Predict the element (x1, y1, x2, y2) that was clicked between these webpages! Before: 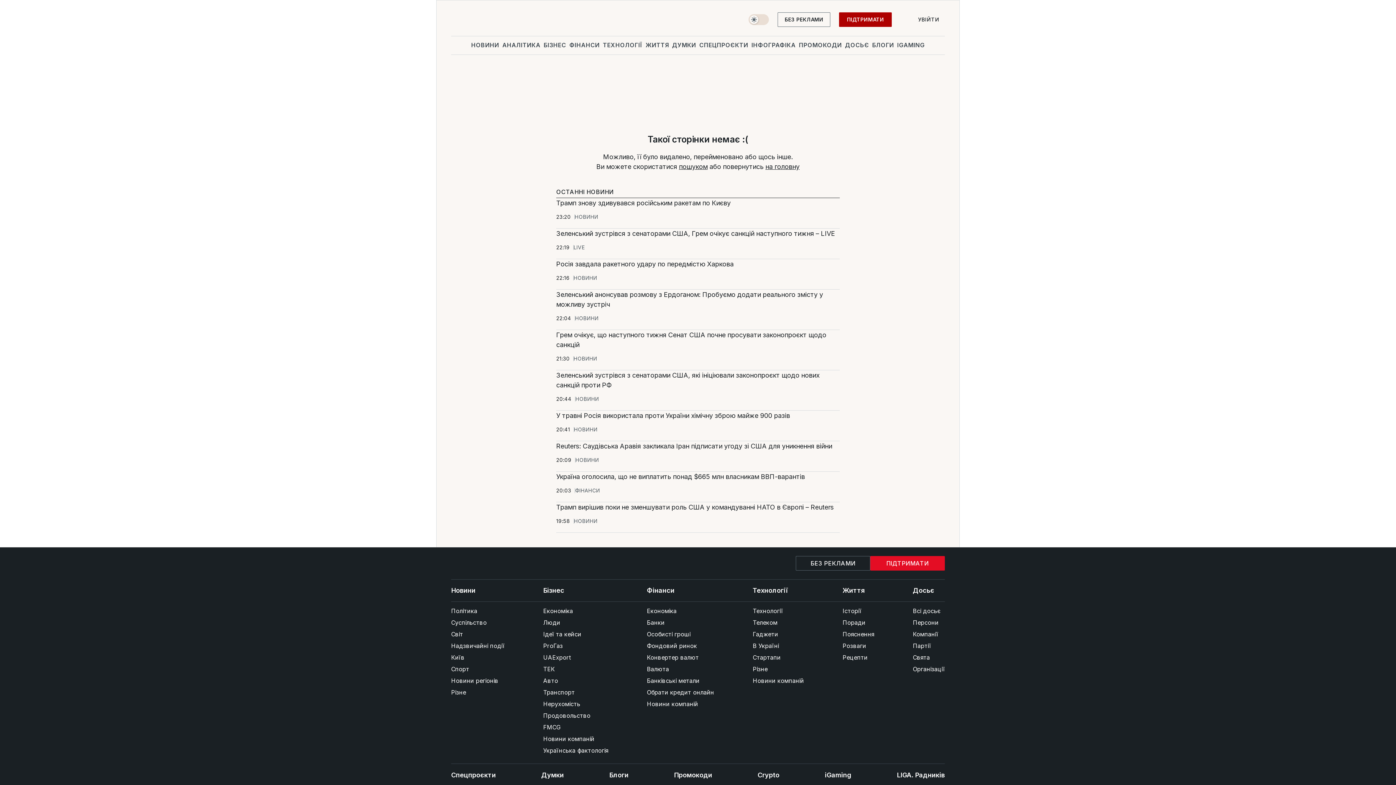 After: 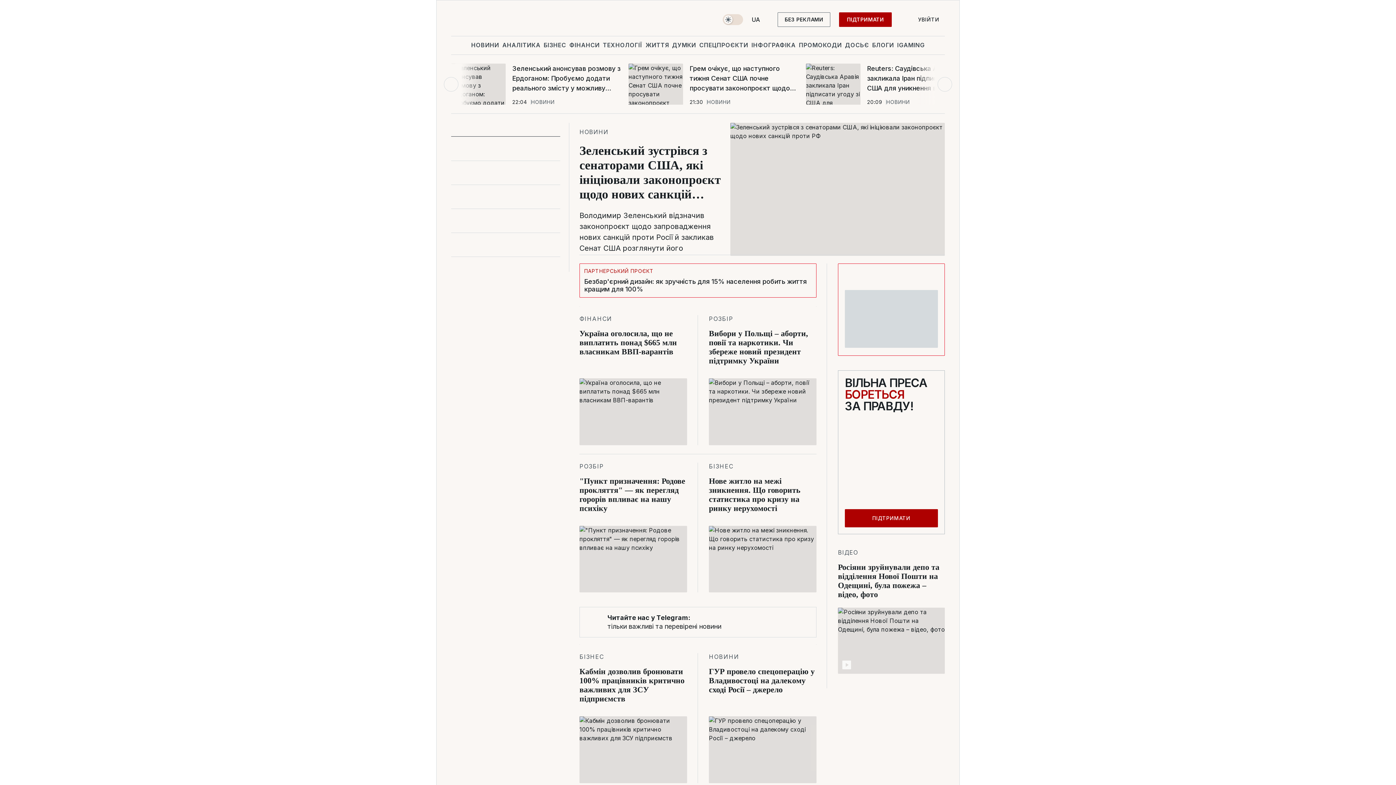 Action: bbox: (451, 12, 528, 30) label: logo